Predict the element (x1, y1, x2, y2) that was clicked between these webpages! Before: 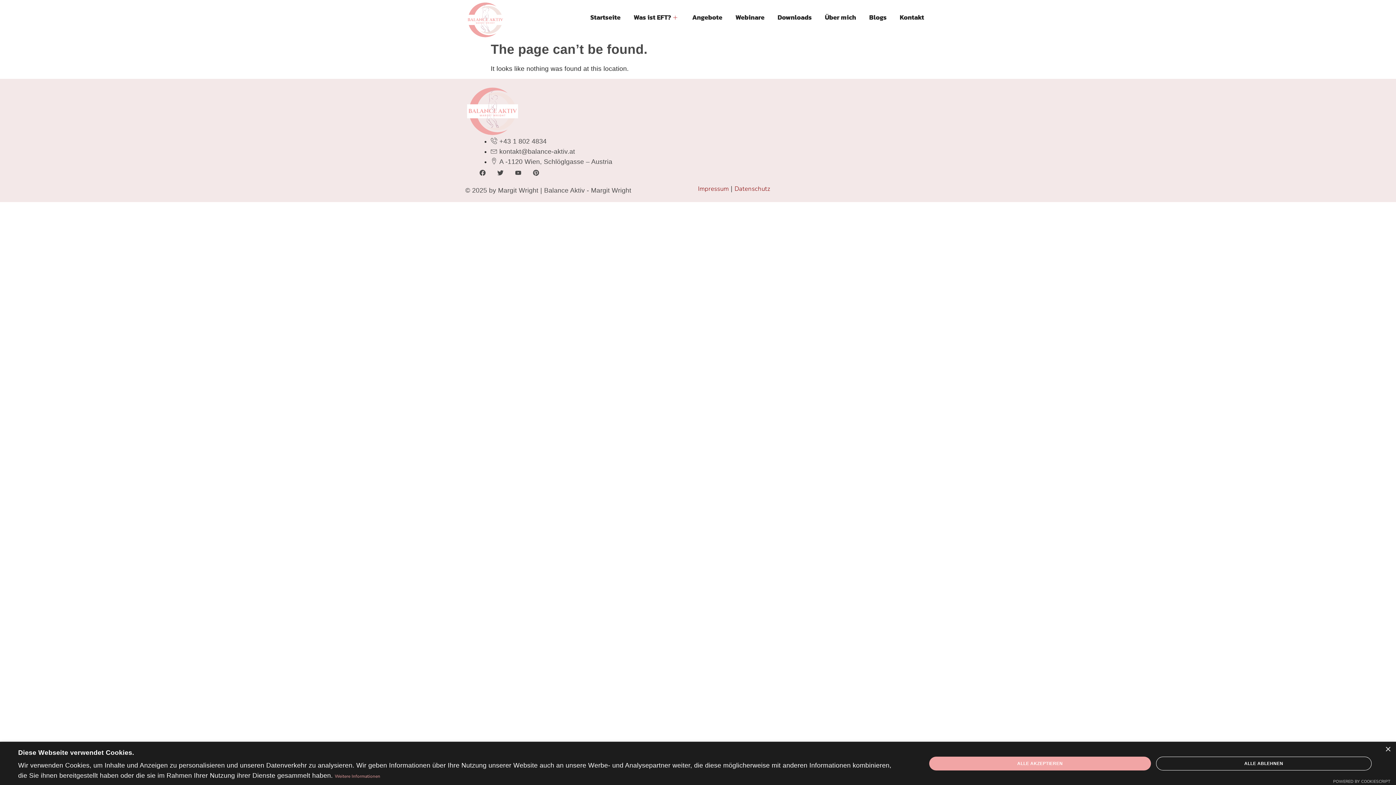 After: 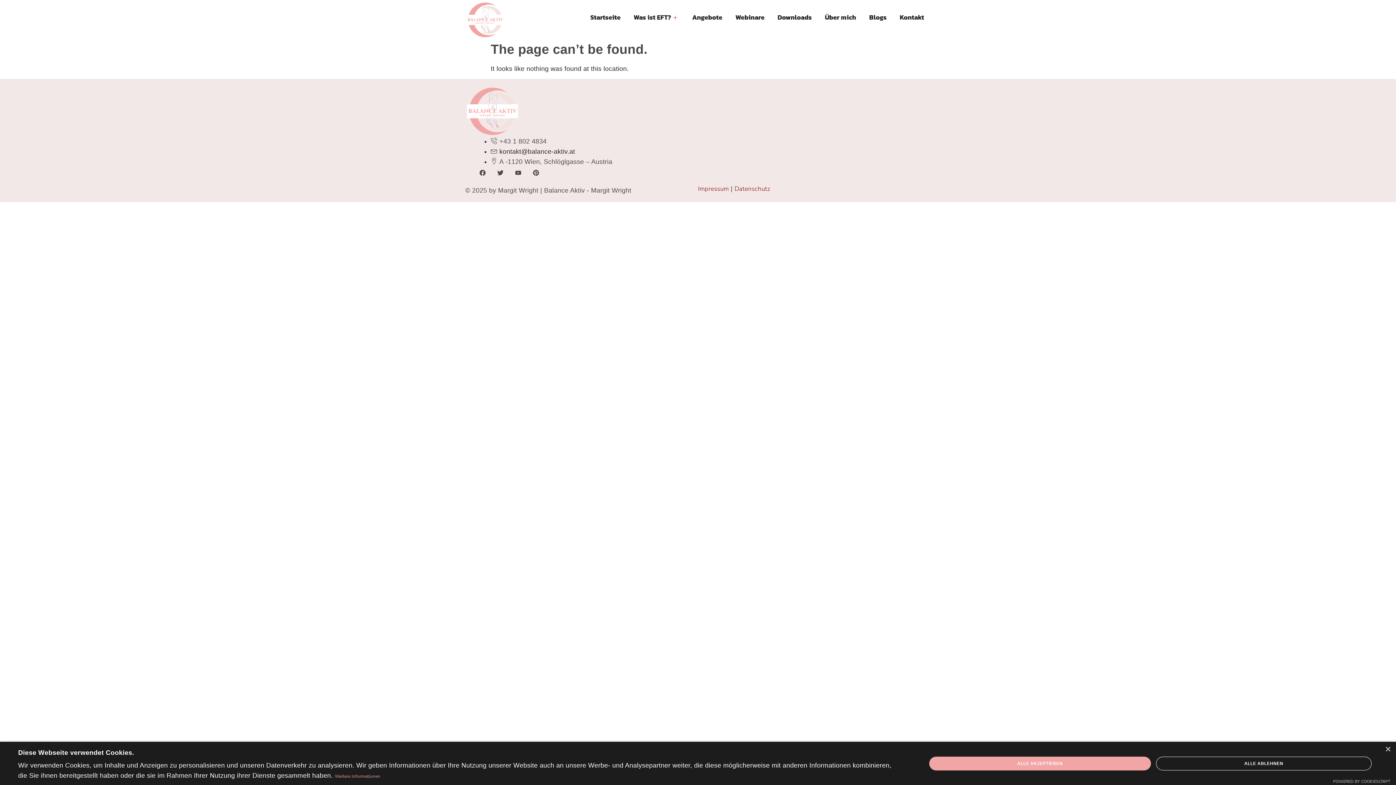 Action: label:  kontakt@balance-aktiv.at bbox: (490, 147, 575, 155)